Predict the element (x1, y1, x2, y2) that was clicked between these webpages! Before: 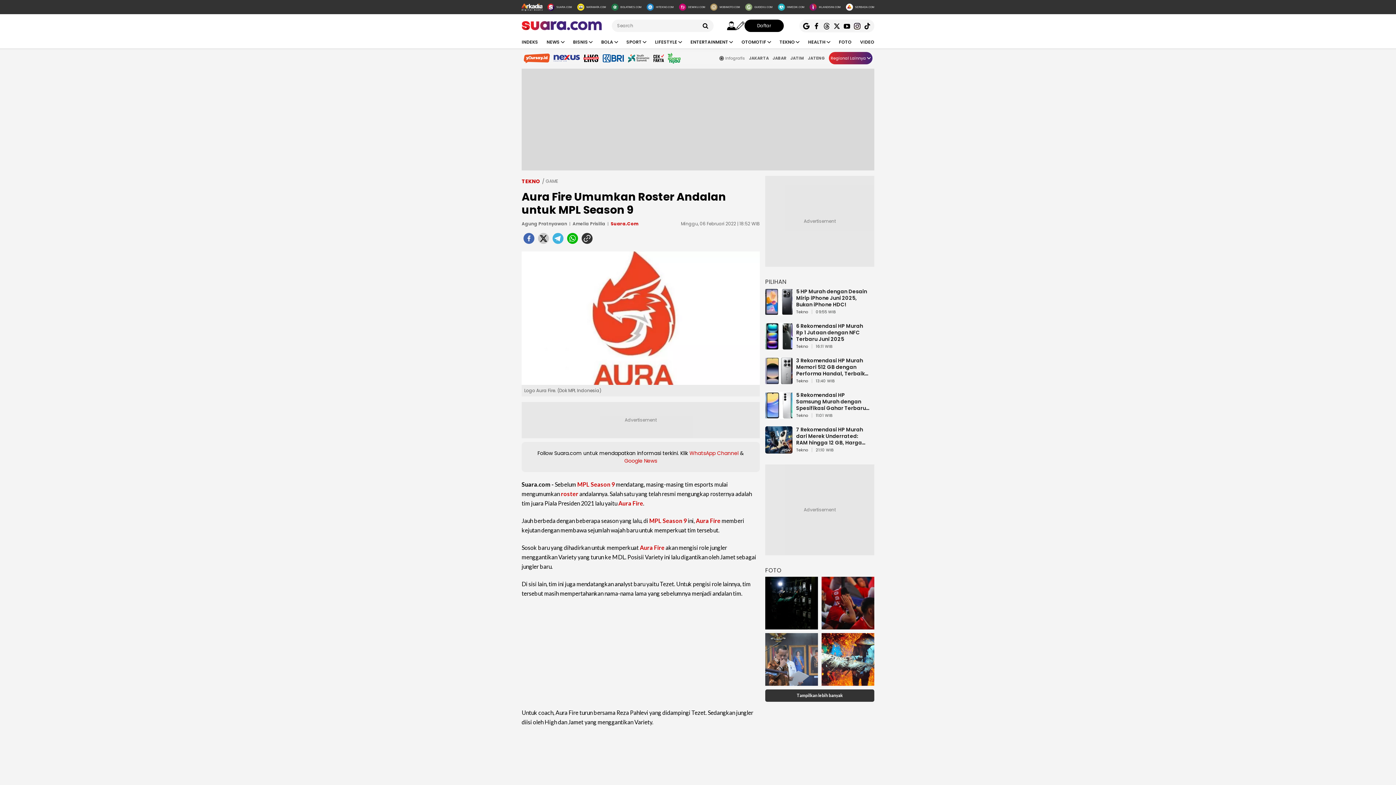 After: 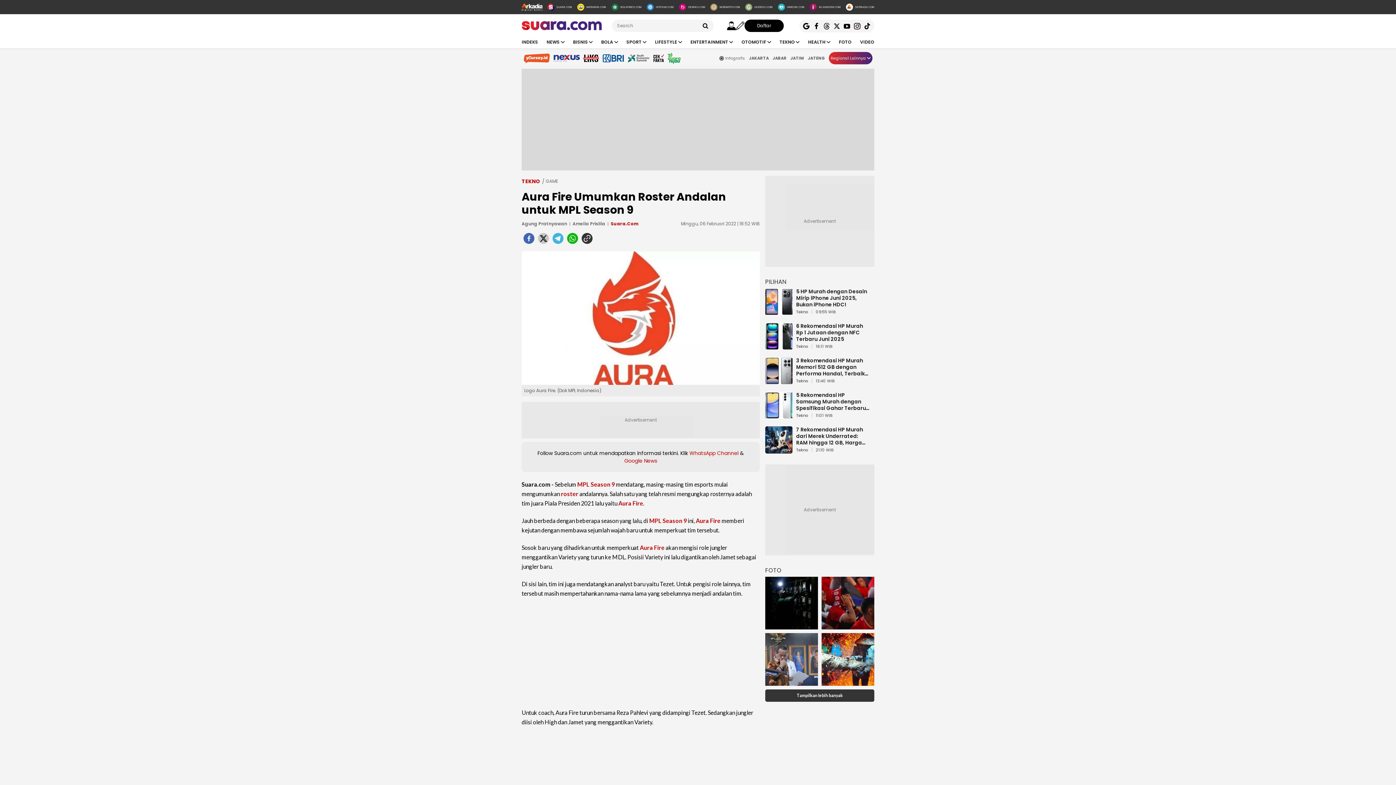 Action: bbox: (843, 18, 850, 33)